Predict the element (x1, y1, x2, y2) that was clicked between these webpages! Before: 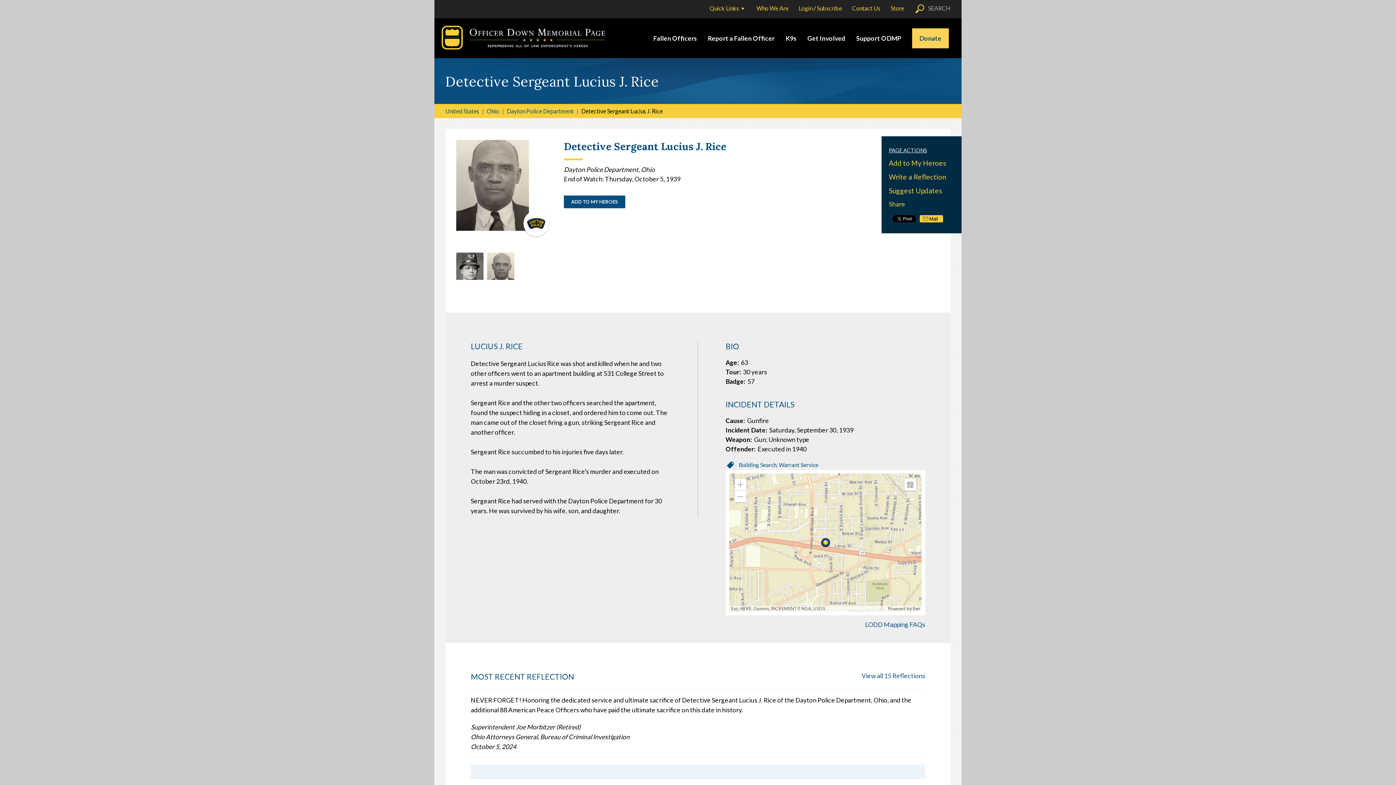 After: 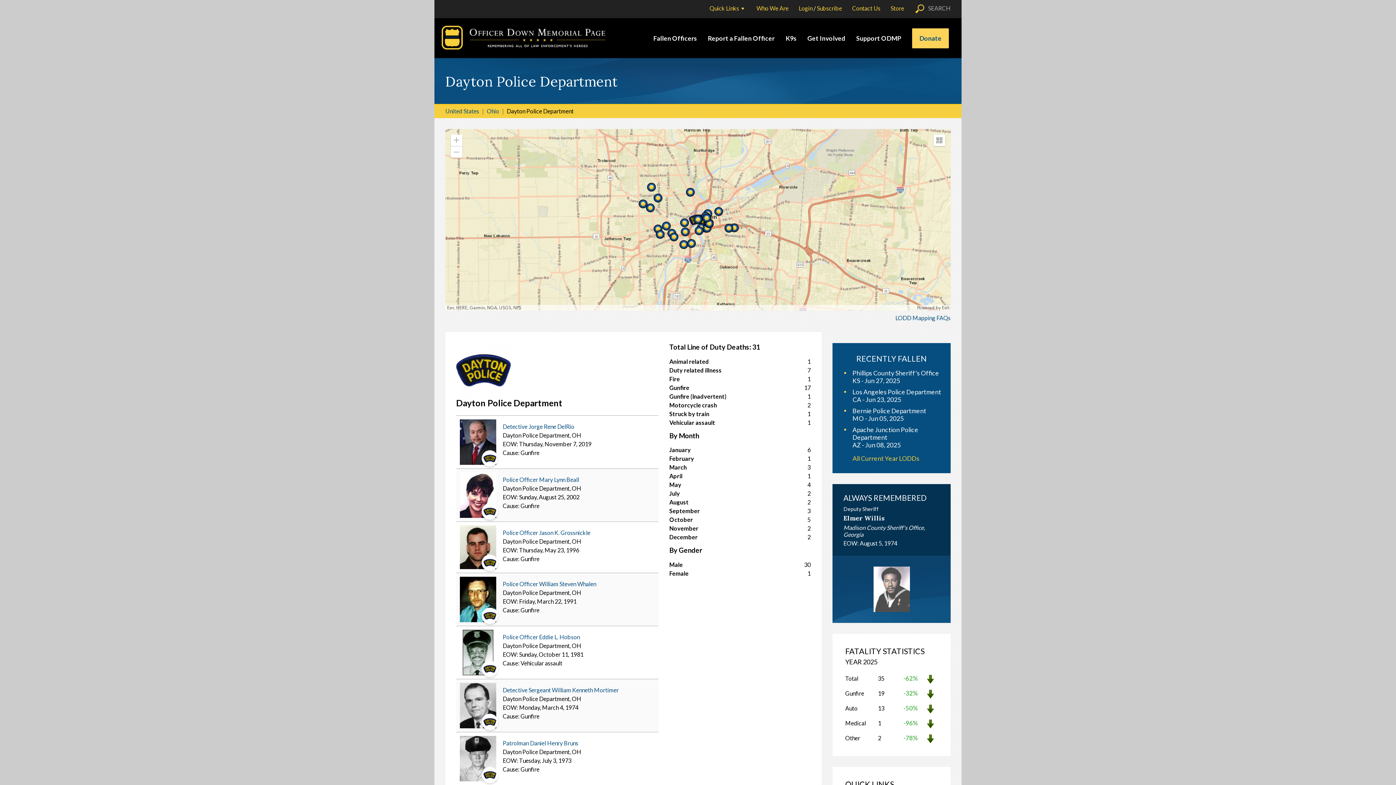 Action: bbox: (506, 107, 573, 114) label: Dayton Police Department